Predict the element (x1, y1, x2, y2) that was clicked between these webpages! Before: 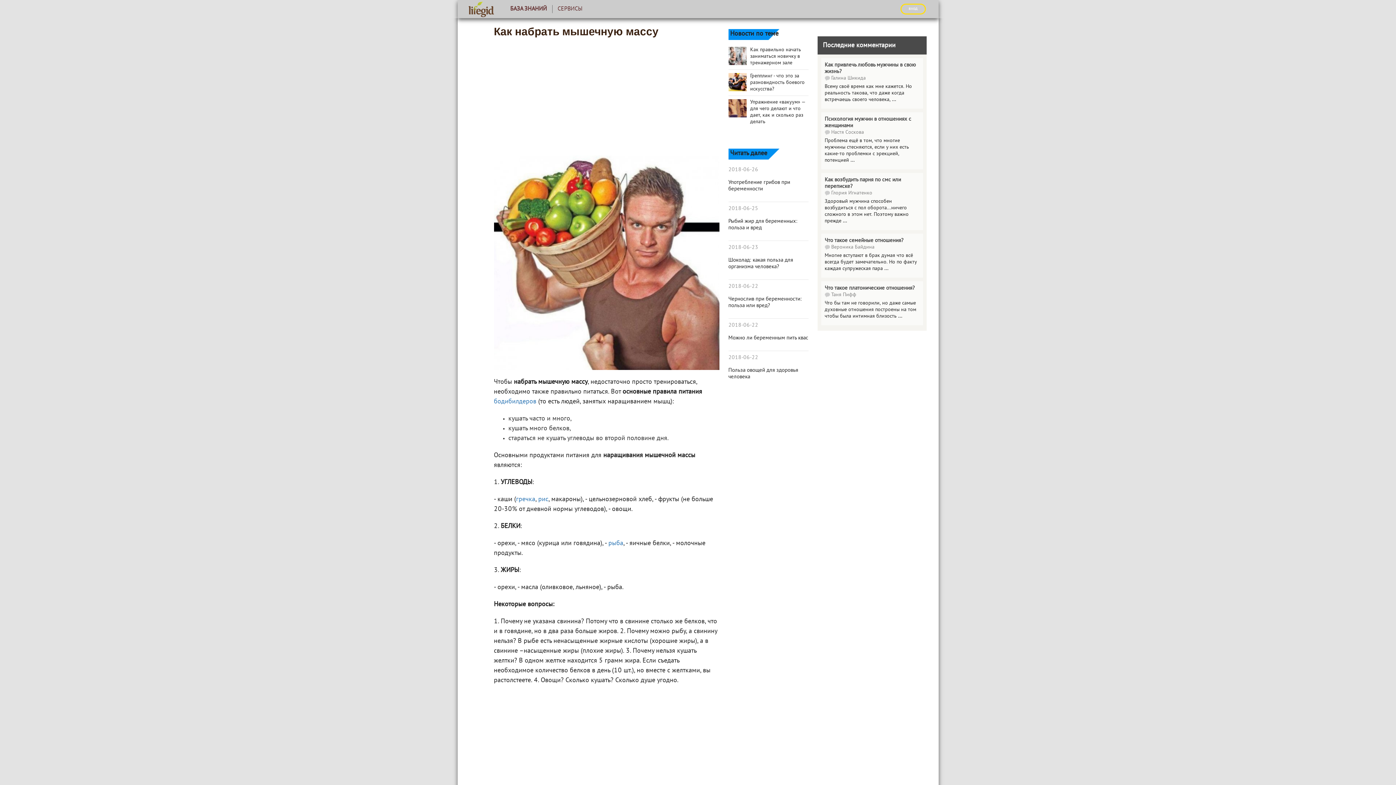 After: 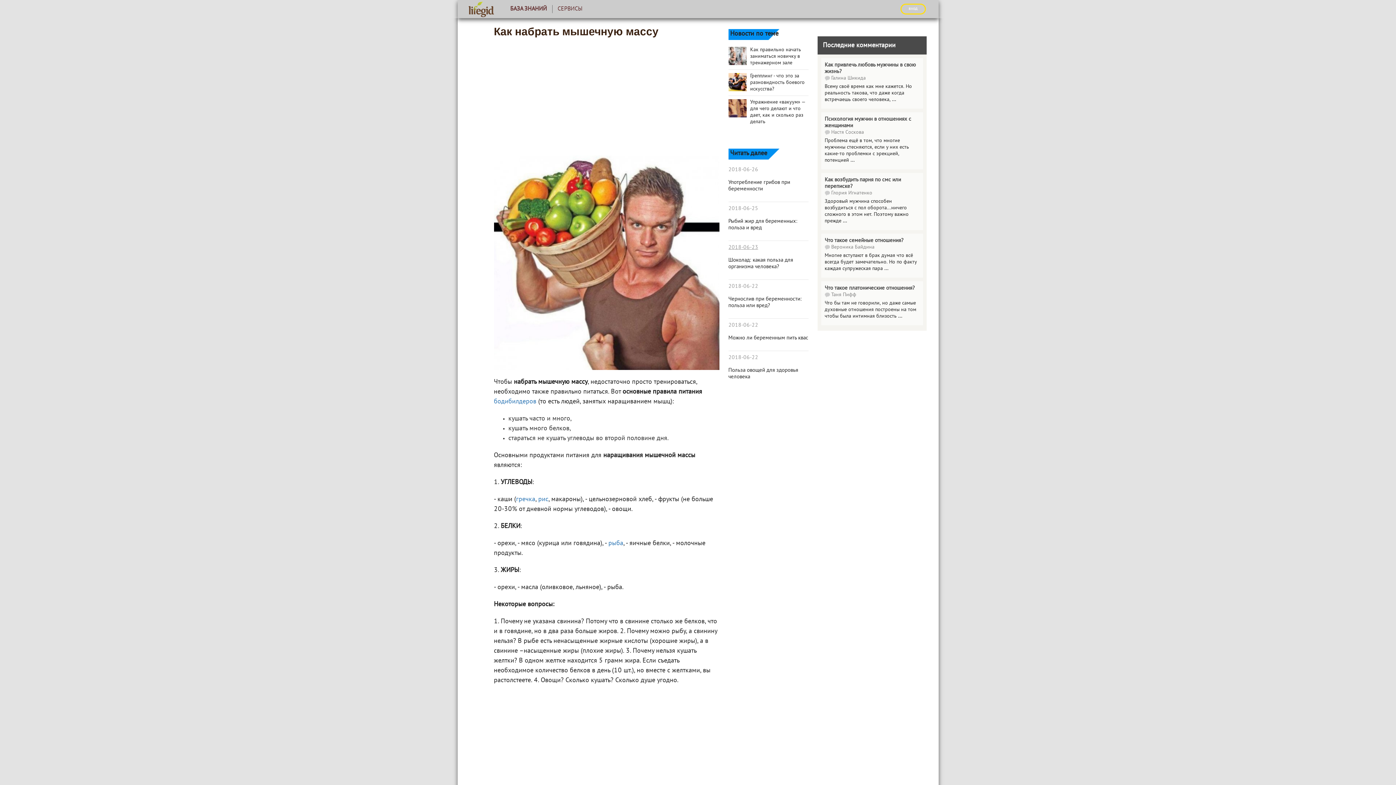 Action: label: 2018-06-23 bbox: (728, 244, 808, 250)